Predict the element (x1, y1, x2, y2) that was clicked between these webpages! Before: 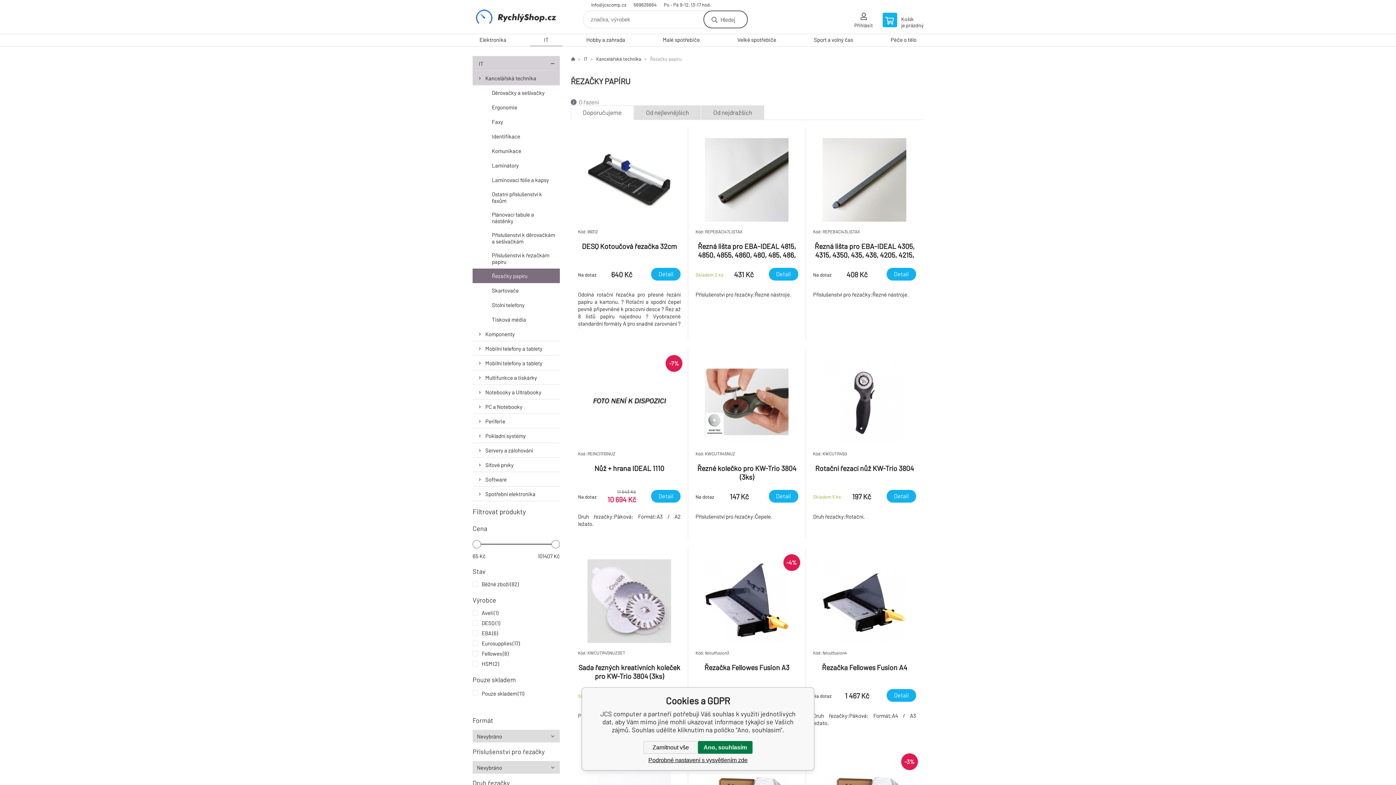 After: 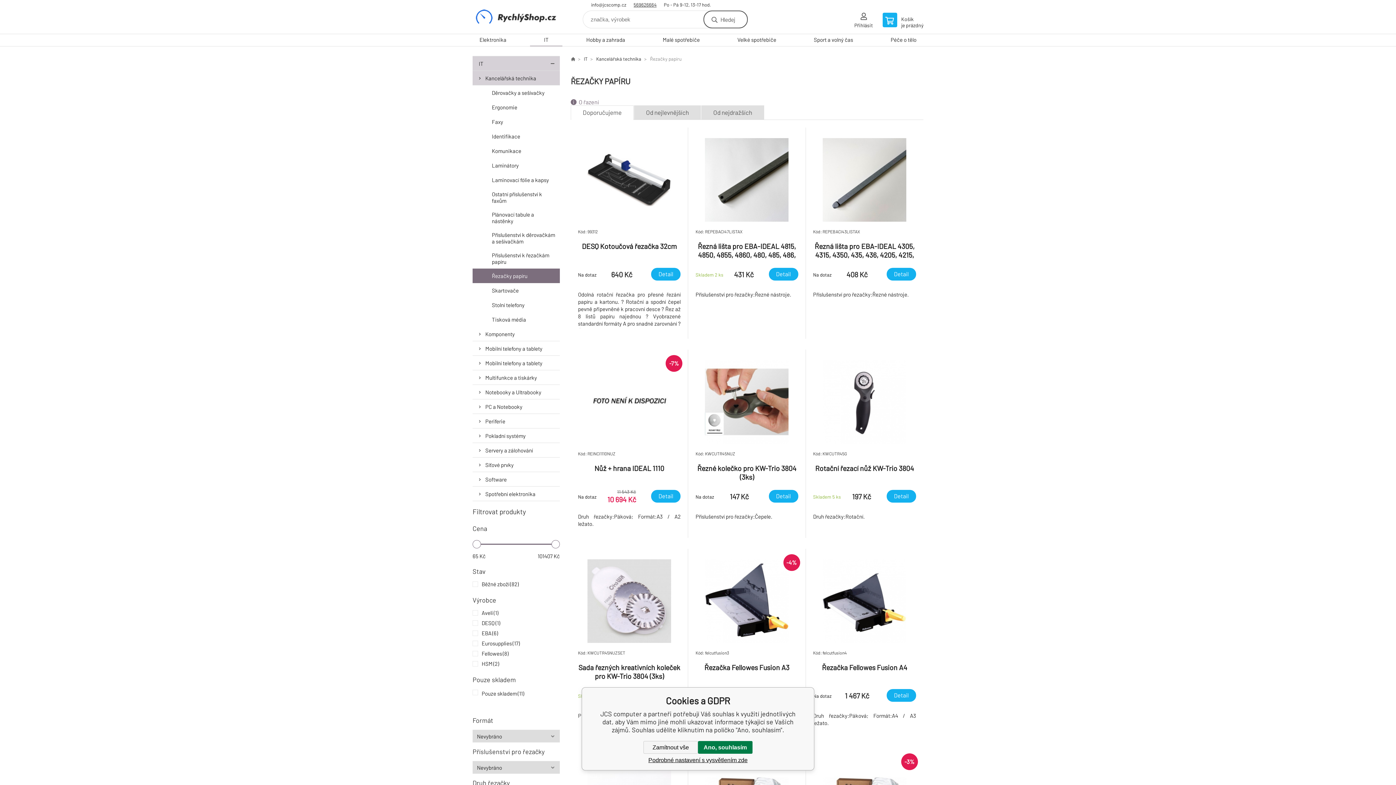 Action: label: 569626664 bbox: (633, 1, 656, 9)